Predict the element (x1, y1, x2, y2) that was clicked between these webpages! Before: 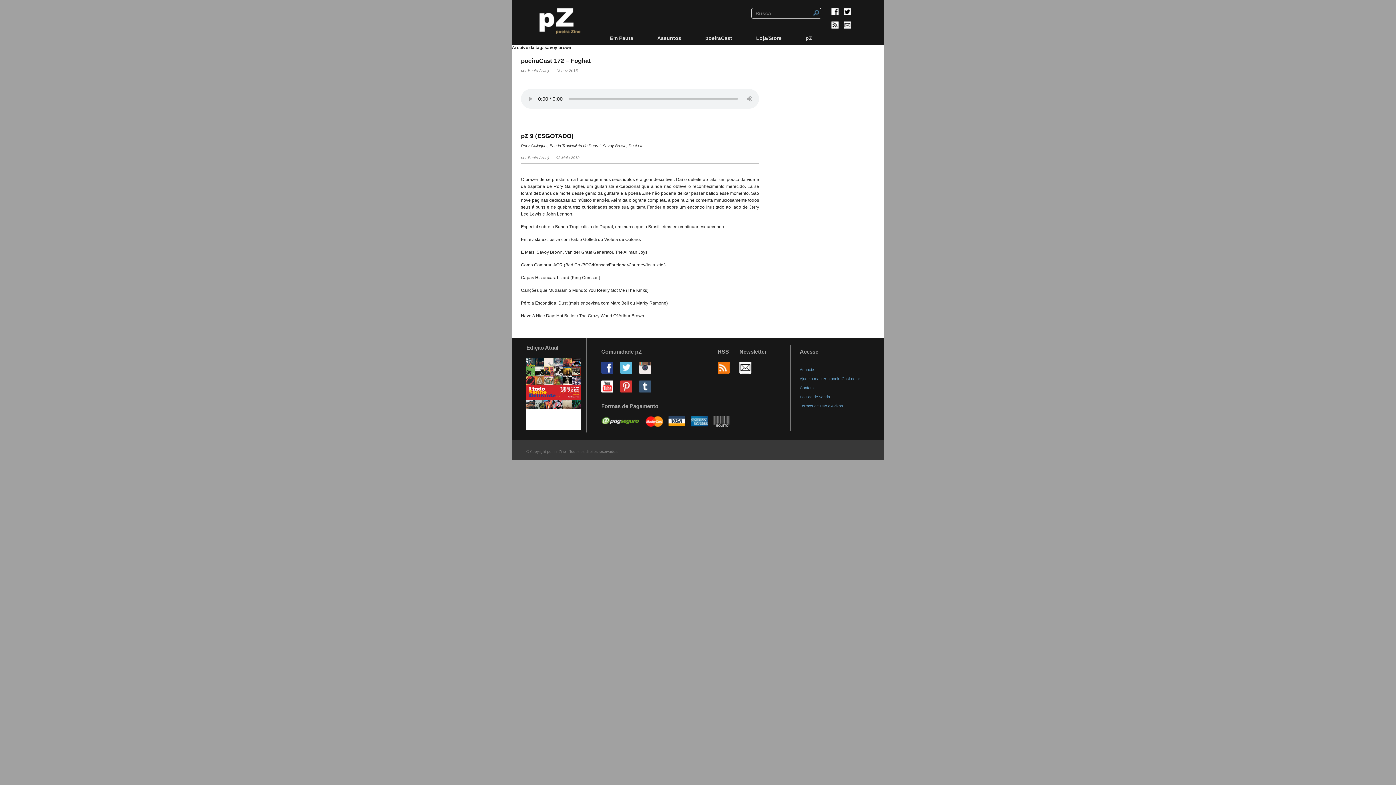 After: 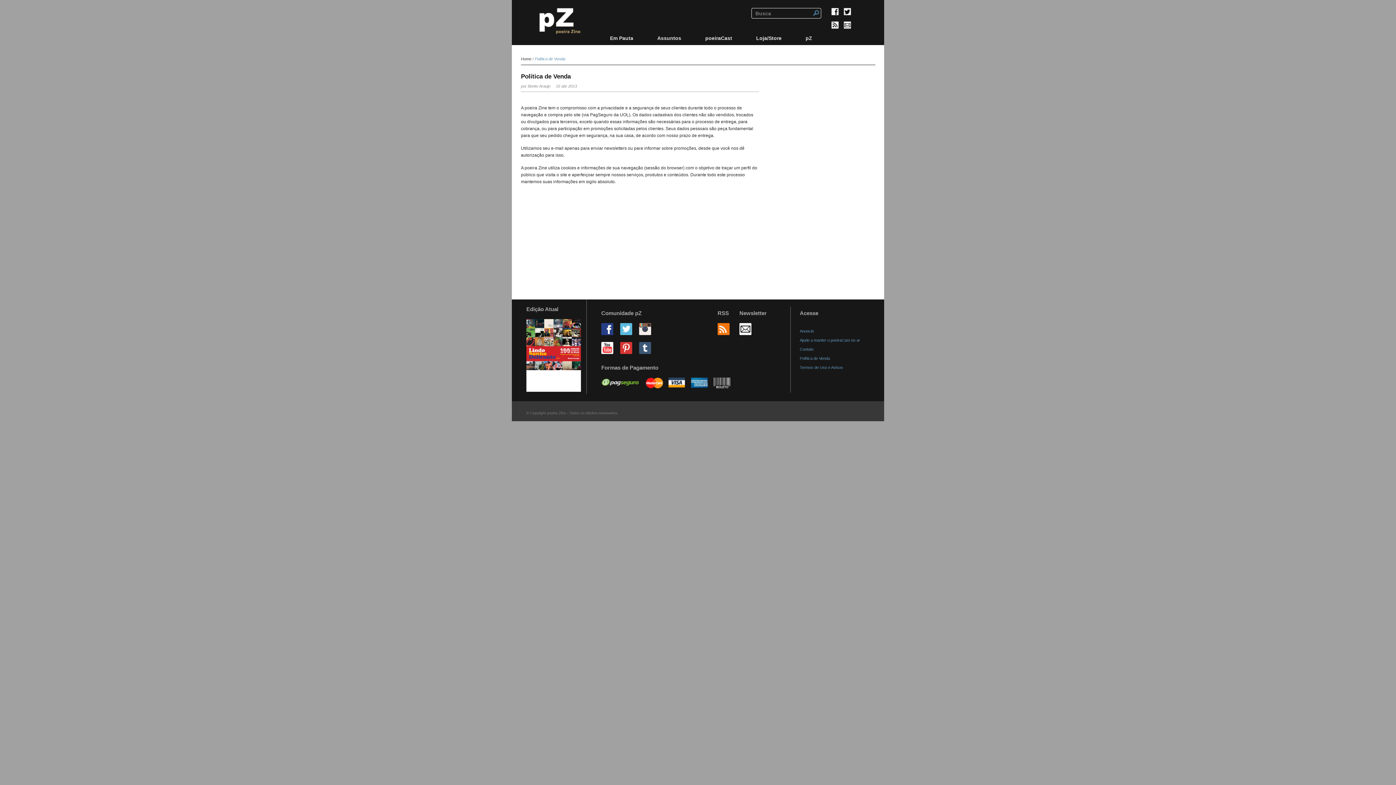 Action: label: Política de Venda bbox: (800, 391, 830, 399)